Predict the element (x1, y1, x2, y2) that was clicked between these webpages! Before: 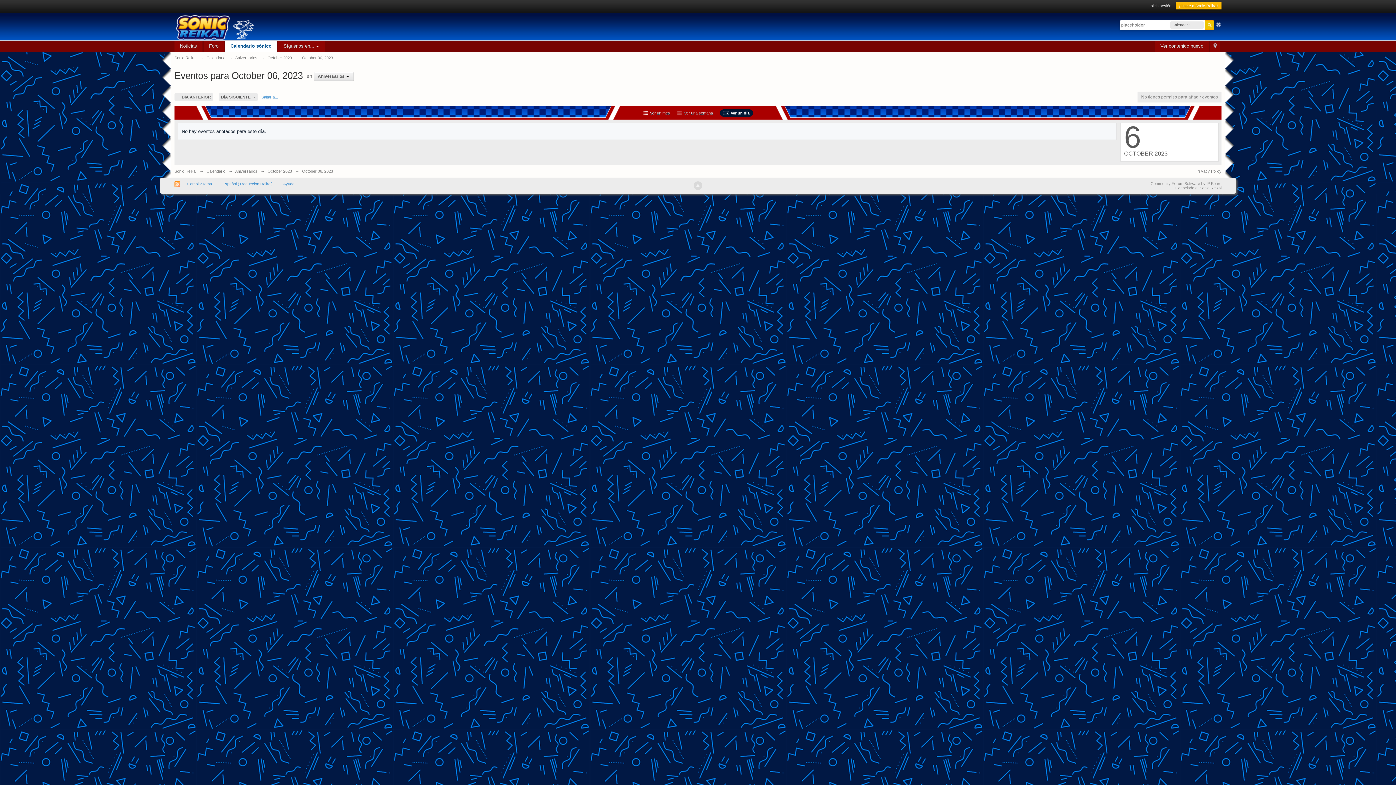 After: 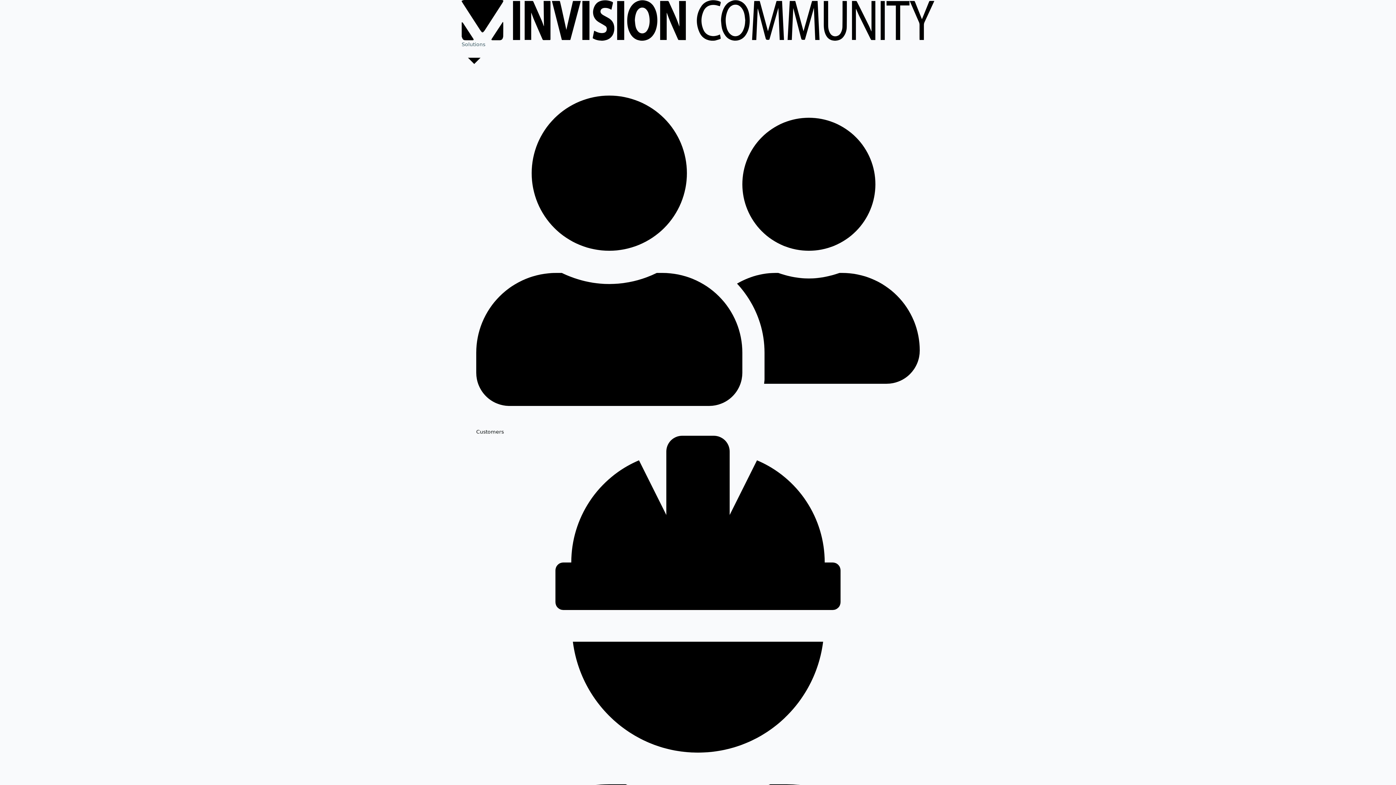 Action: label: Community Forum Software by IP.Board bbox: (1150, 181, 1221, 185)